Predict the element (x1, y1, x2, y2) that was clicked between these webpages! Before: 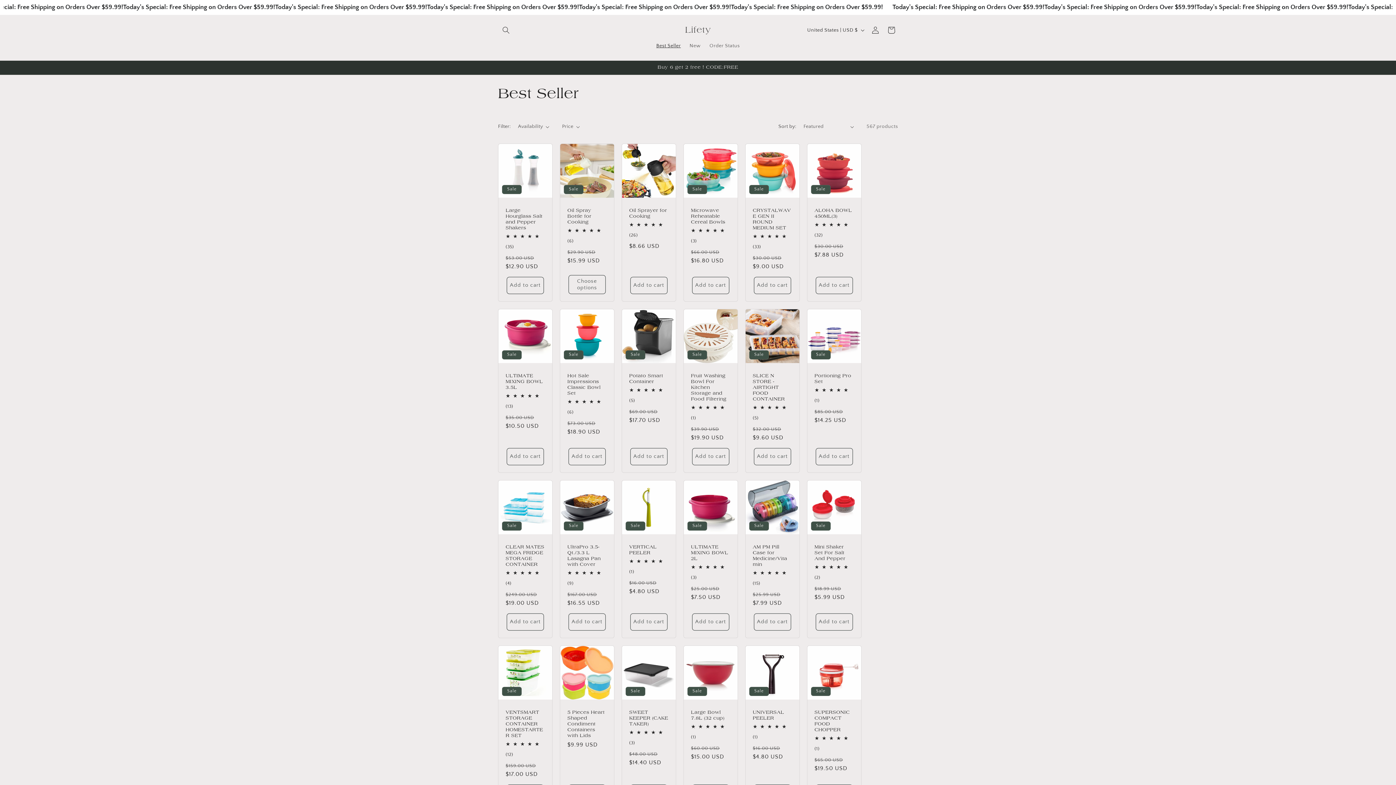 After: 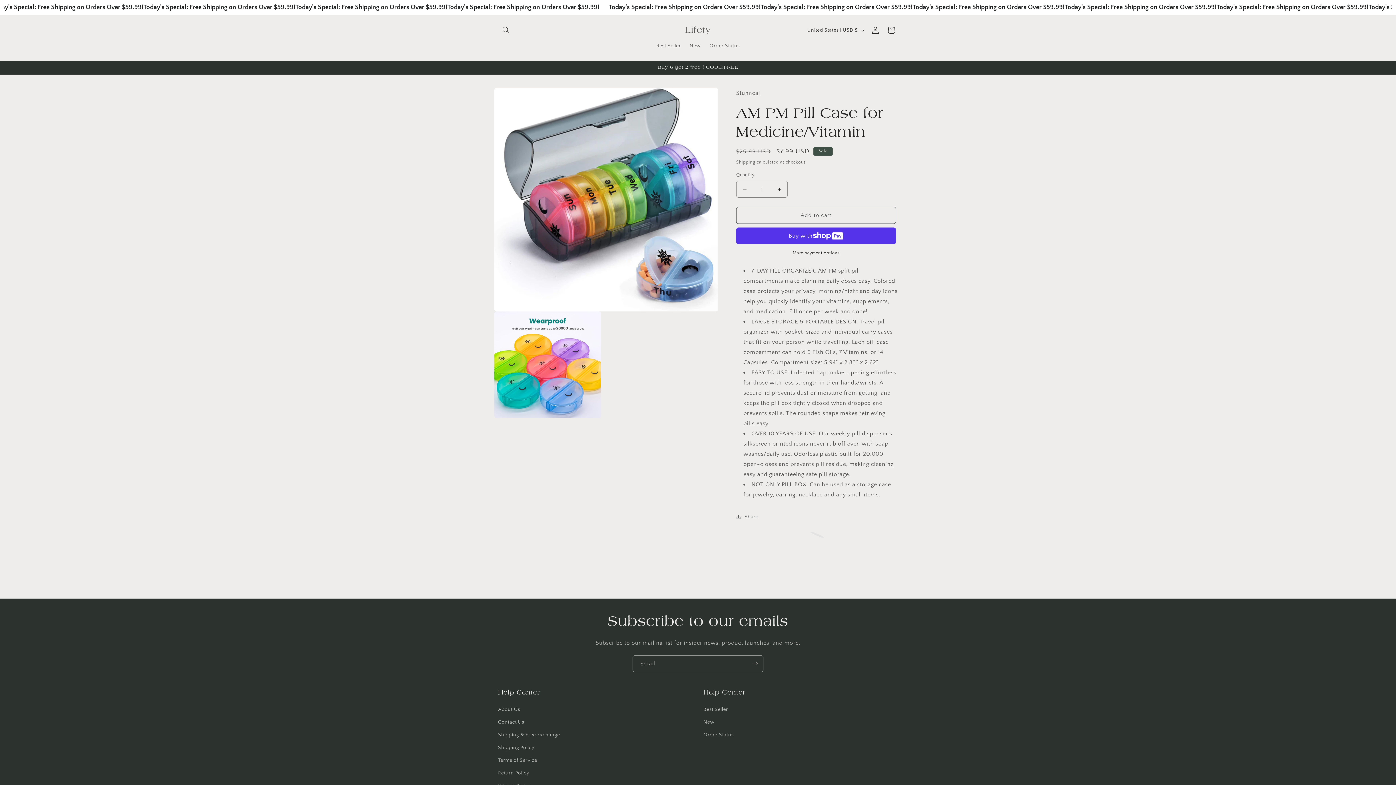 Action: label: AM PM Pill Case for Medicine/Vitamin bbox: (752, 544, 792, 567)